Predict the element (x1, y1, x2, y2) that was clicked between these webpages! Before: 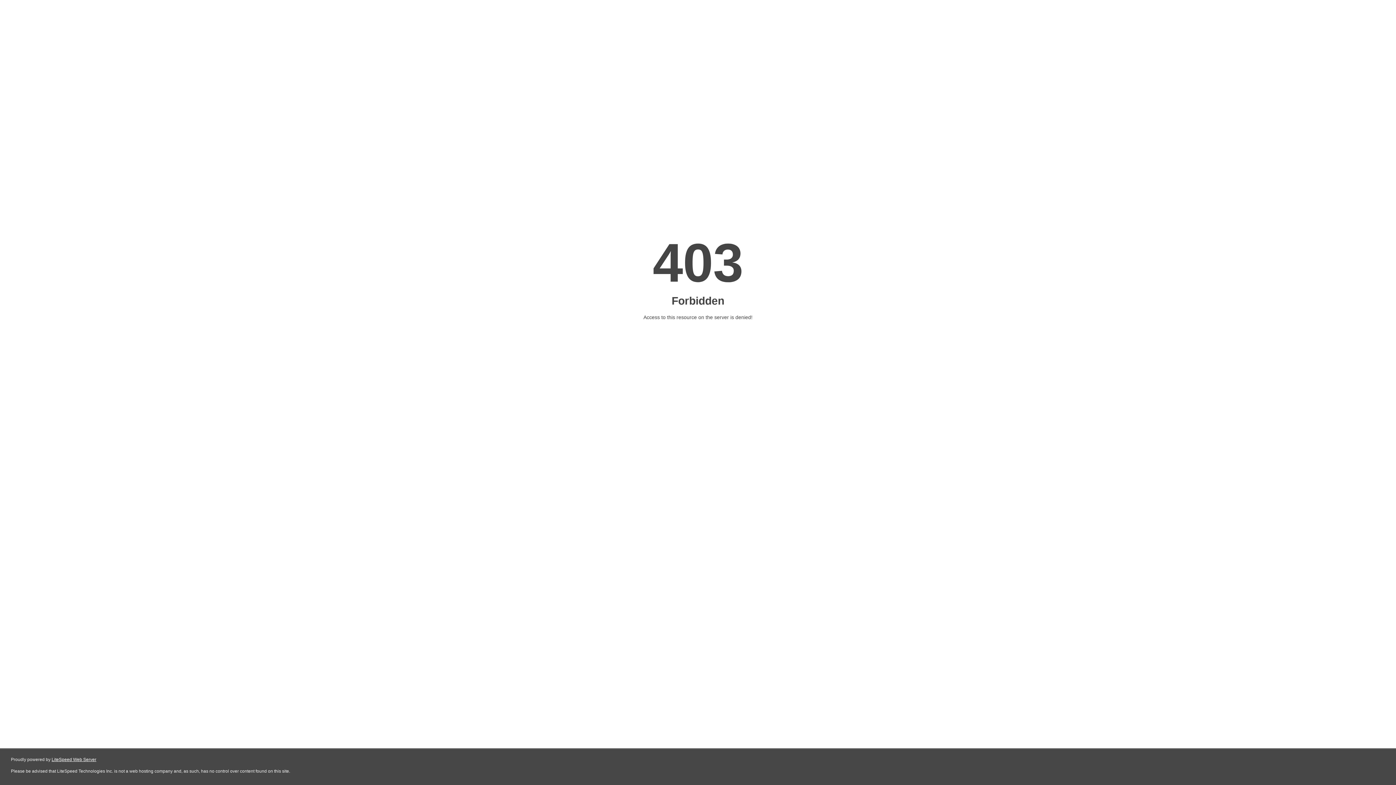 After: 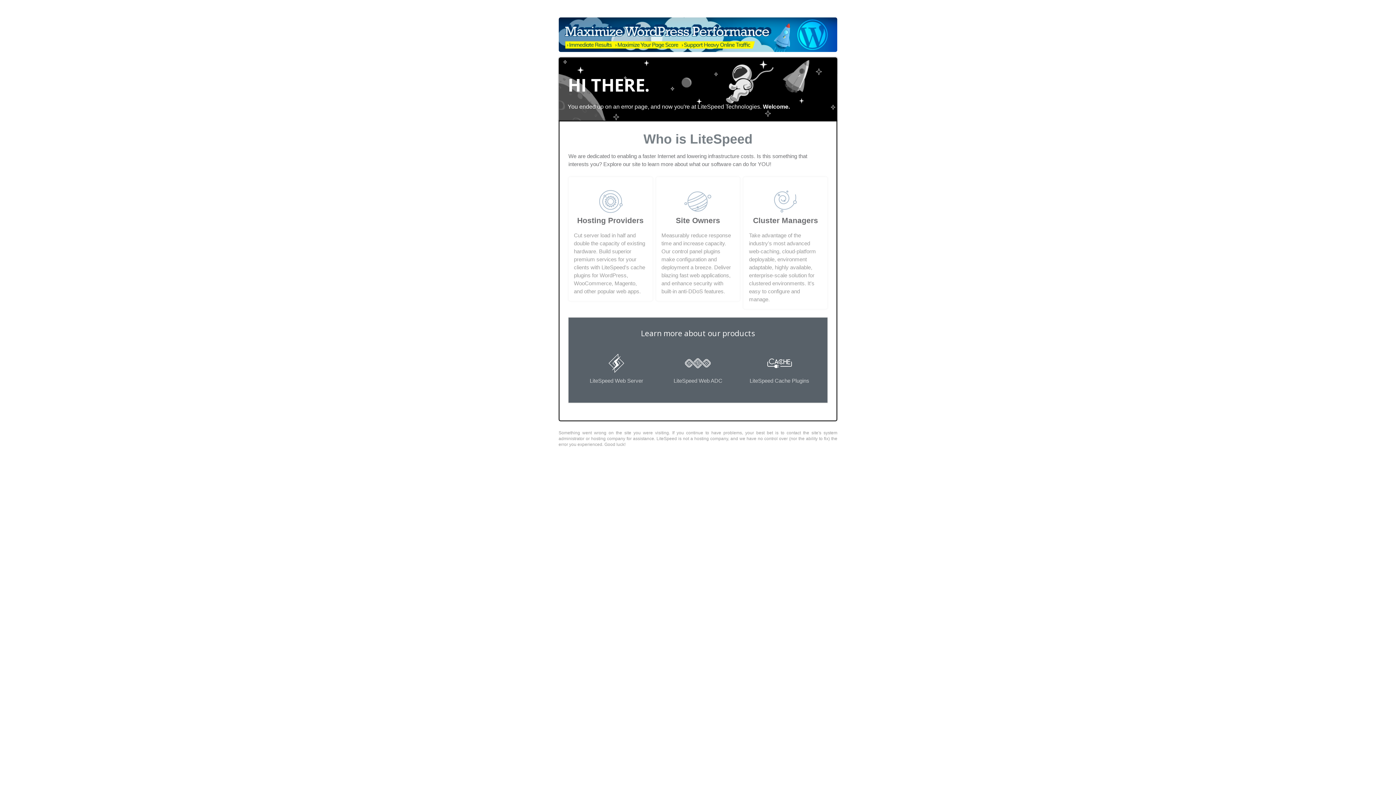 Action: label: LiteSpeed Web Server bbox: (51, 757, 96, 762)